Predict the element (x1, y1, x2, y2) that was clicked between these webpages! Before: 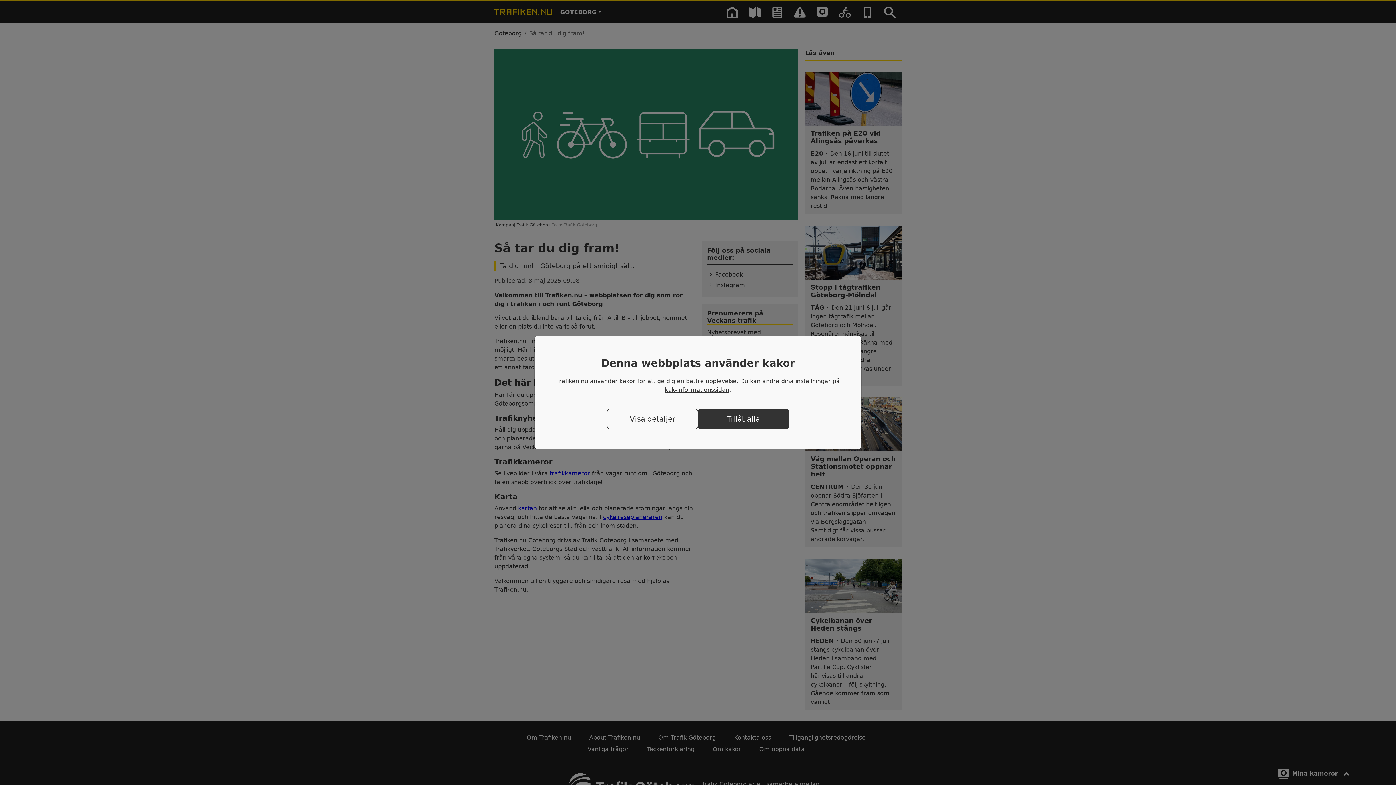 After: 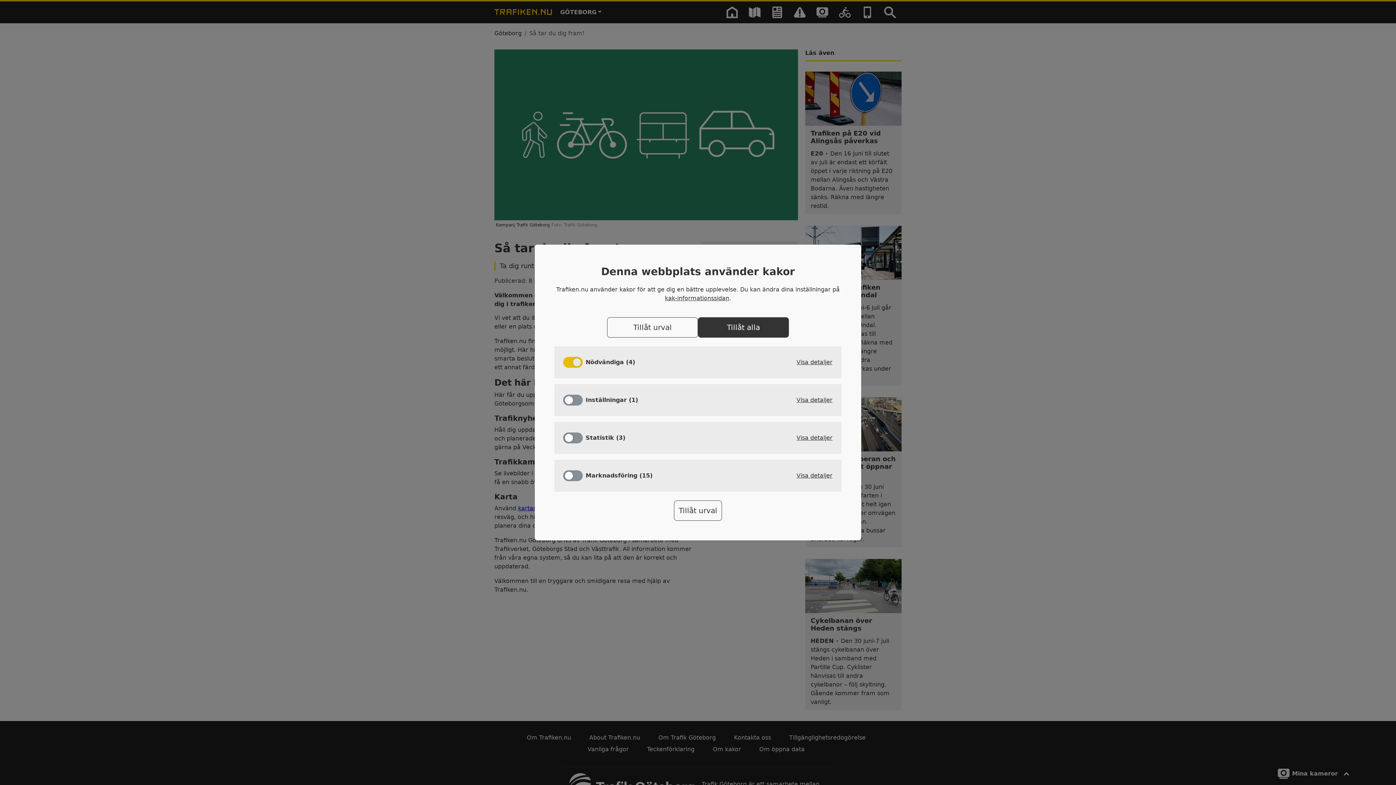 Action: bbox: (607, 408, 698, 429) label: Visa detaljer